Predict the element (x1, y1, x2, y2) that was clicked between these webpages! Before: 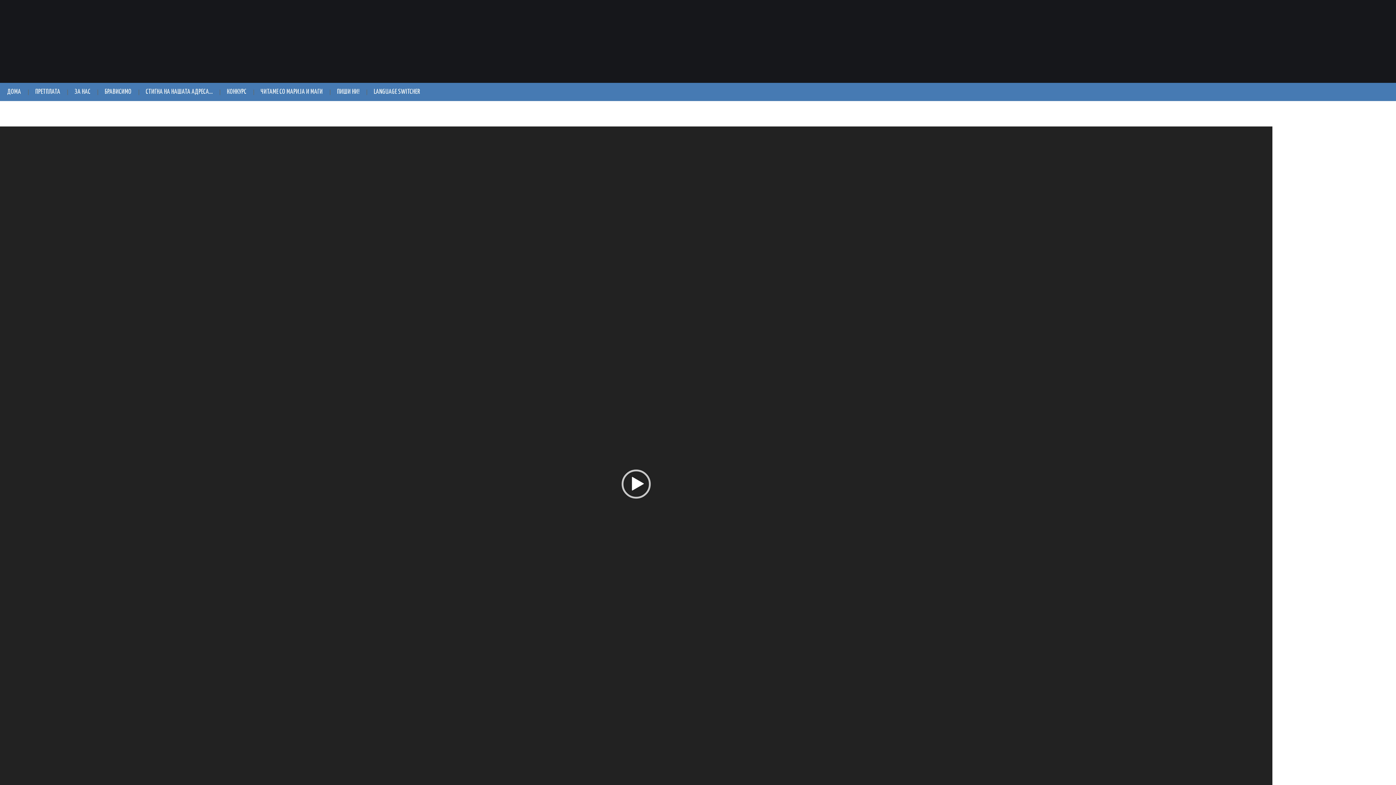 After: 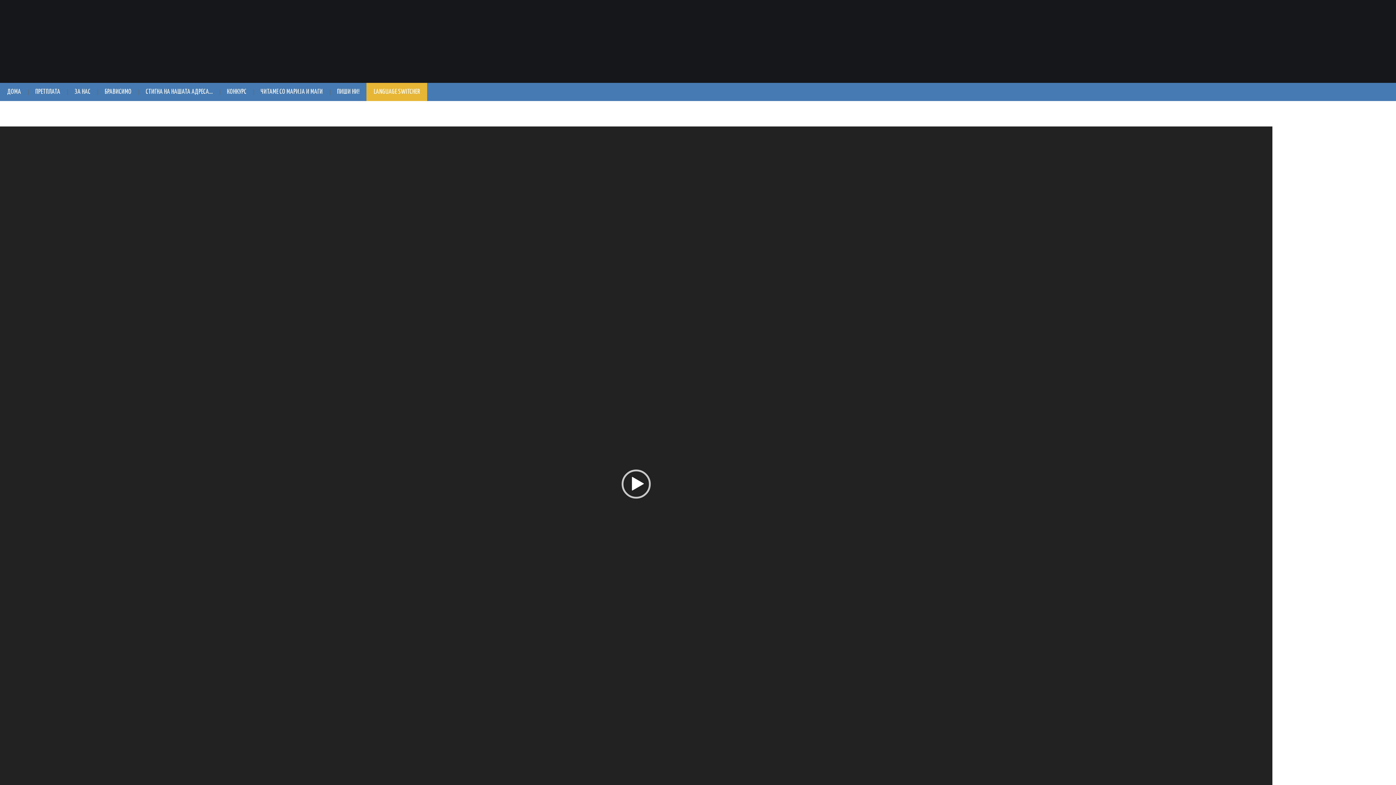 Action: label: LANGUAGE SWITCHER bbox: (366, 82, 427, 101)